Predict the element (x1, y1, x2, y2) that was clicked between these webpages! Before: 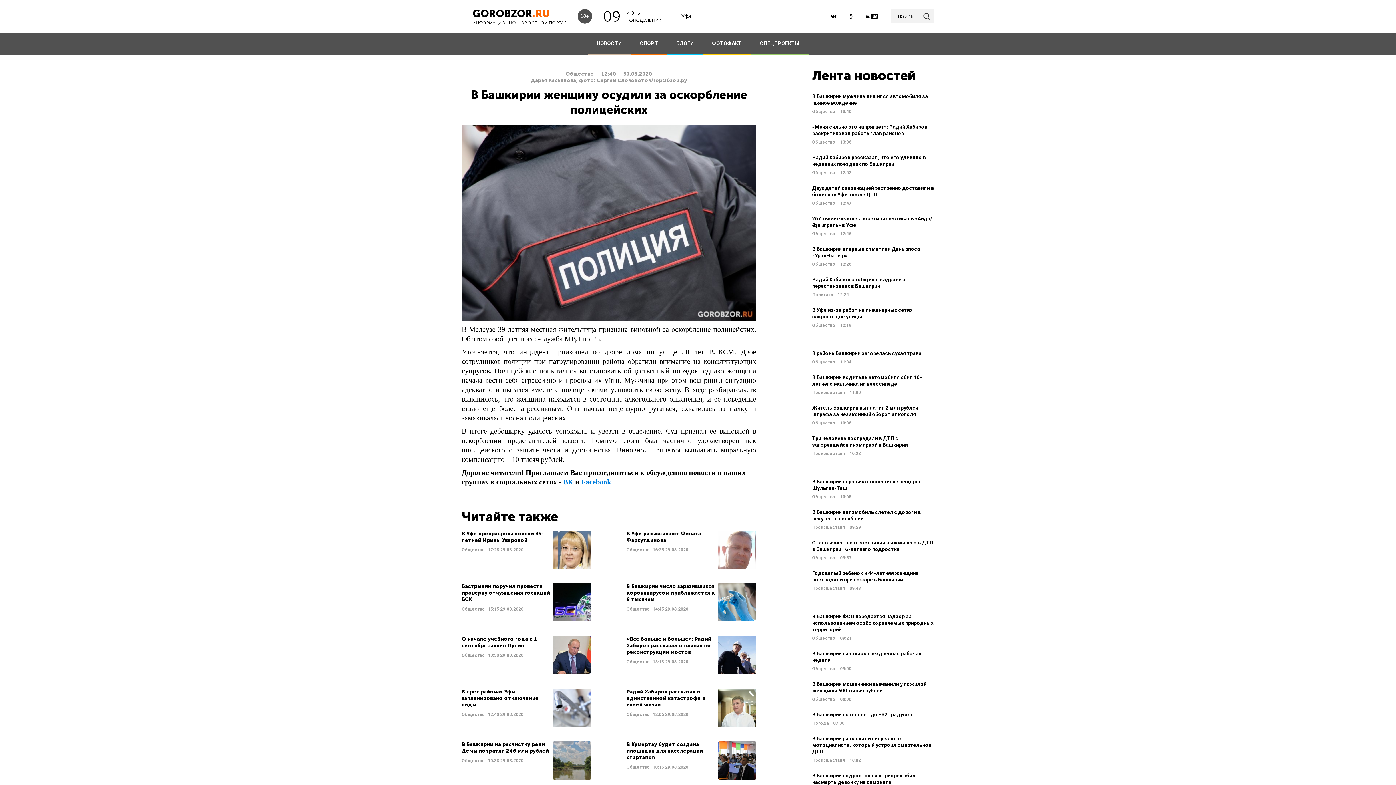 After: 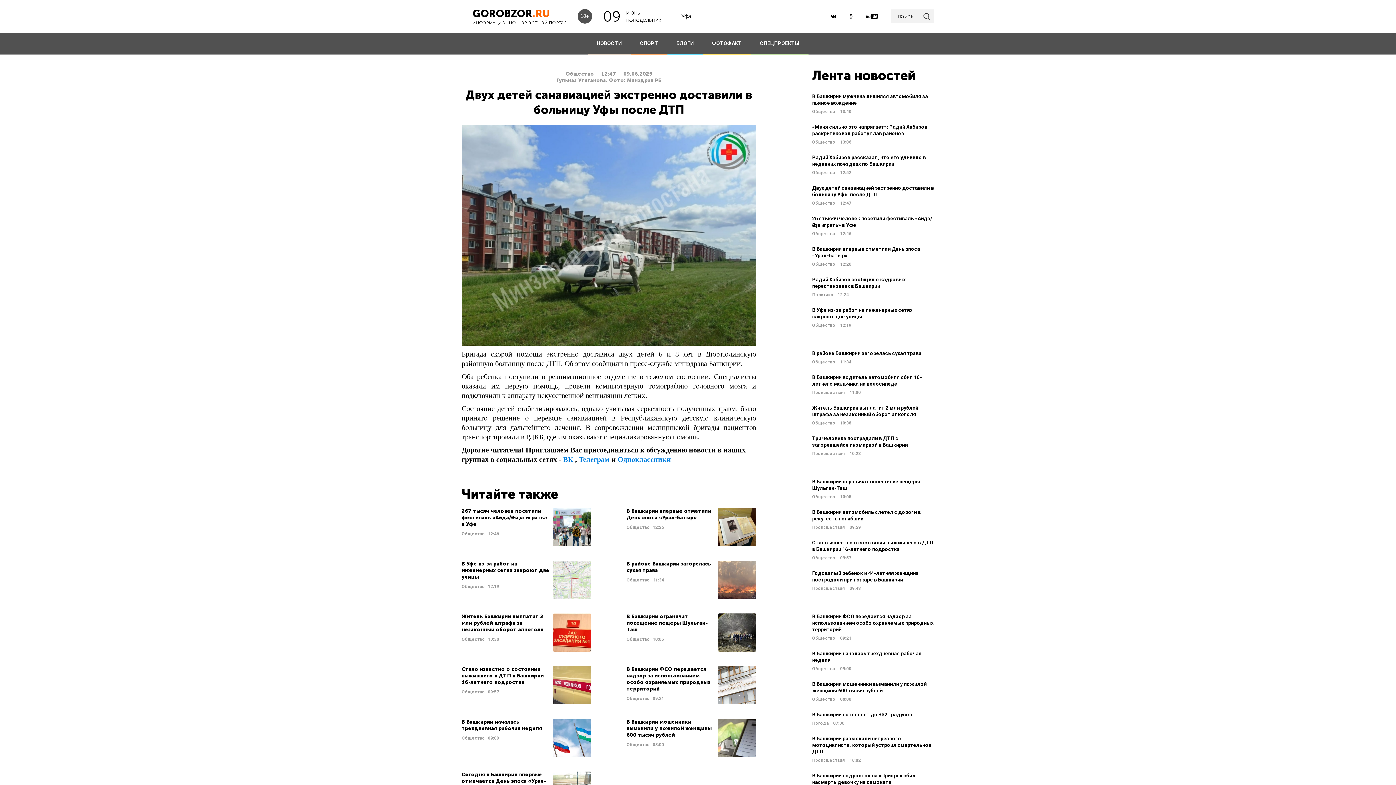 Action: bbox: (812, 184, 934, 206) label: Двух детей санавиацией экстренно доставили в больницу Уфы после ДТП
Общество 12:47